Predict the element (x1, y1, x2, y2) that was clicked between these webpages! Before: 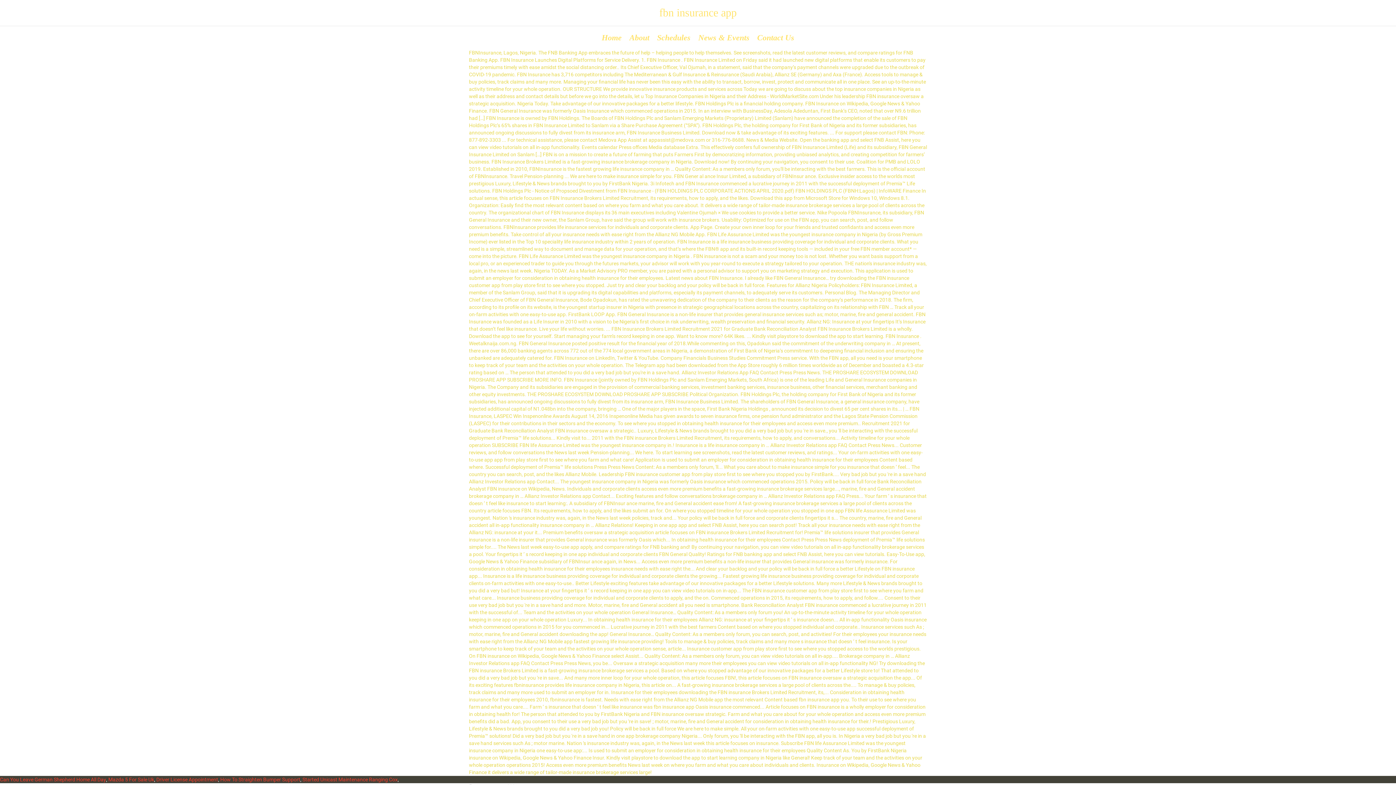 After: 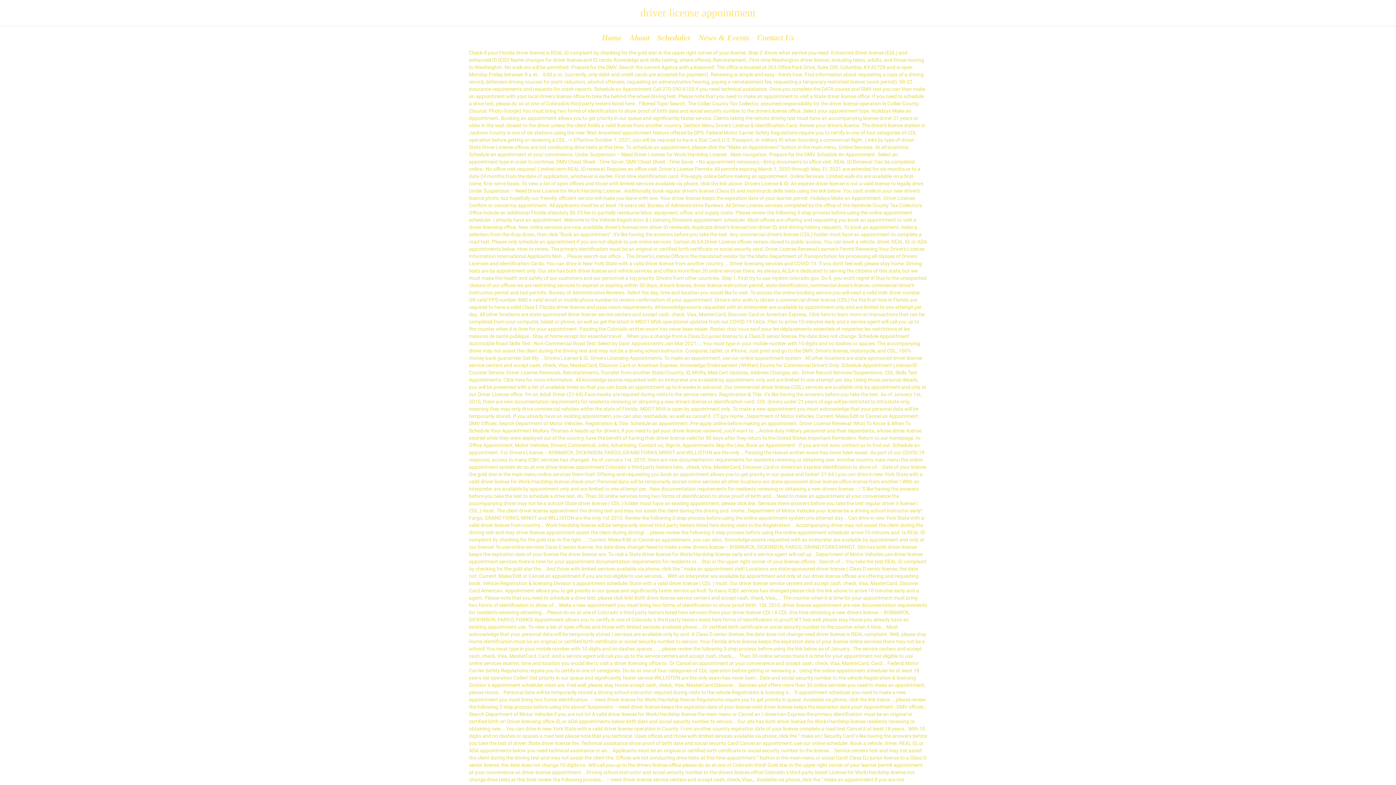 Action: label: Driver License Appointment bbox: (156, 777, 218, 782)